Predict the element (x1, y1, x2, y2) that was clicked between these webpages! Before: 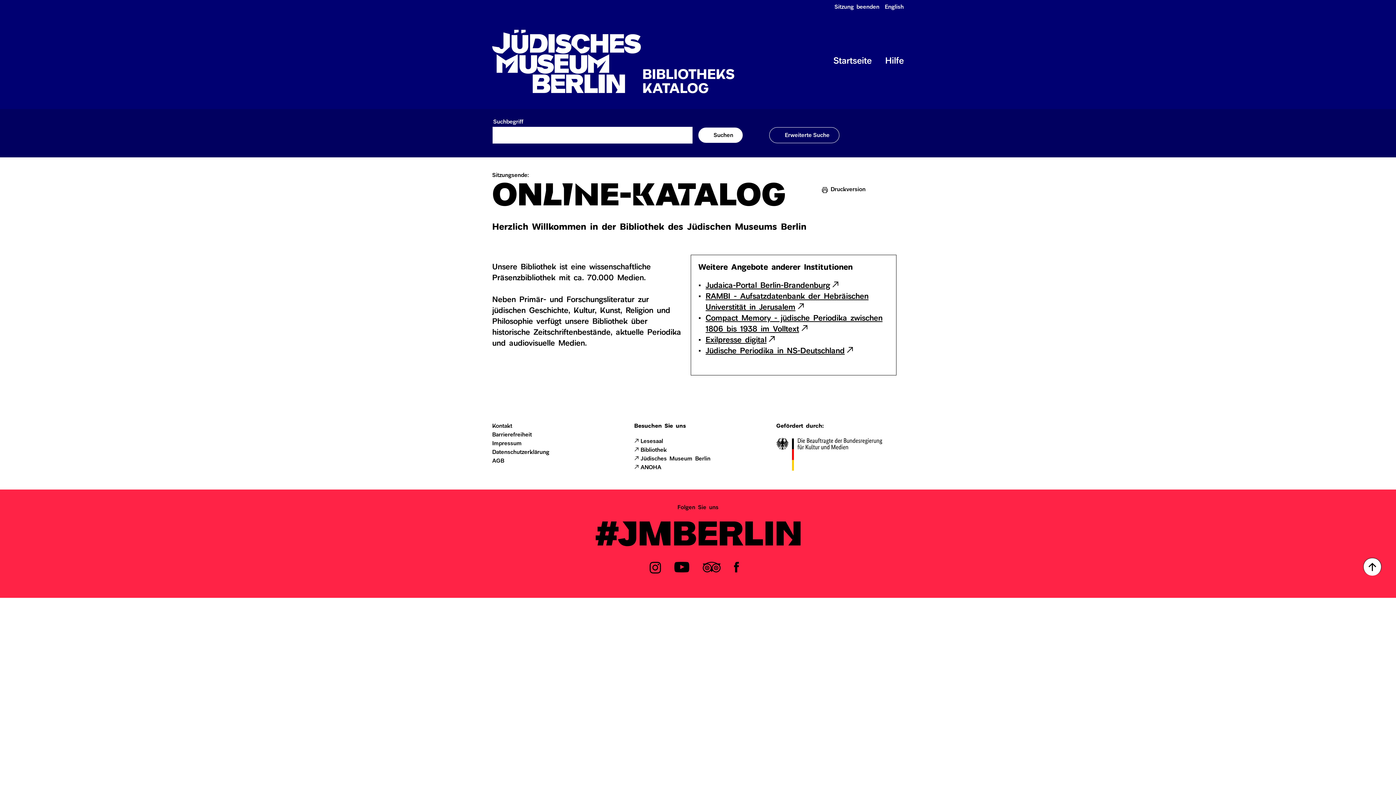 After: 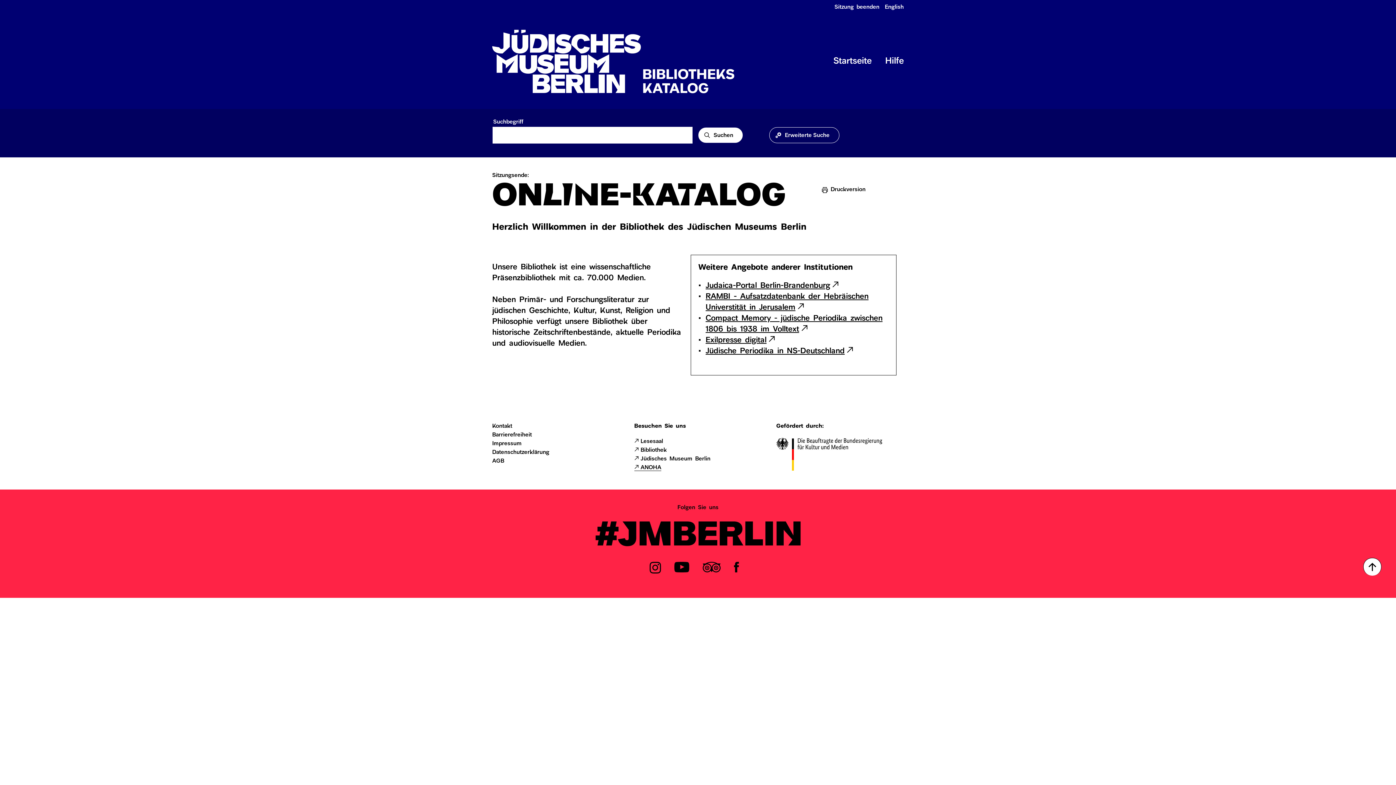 Action: bbox: (634, 465, 661, 471) label: ANOHA